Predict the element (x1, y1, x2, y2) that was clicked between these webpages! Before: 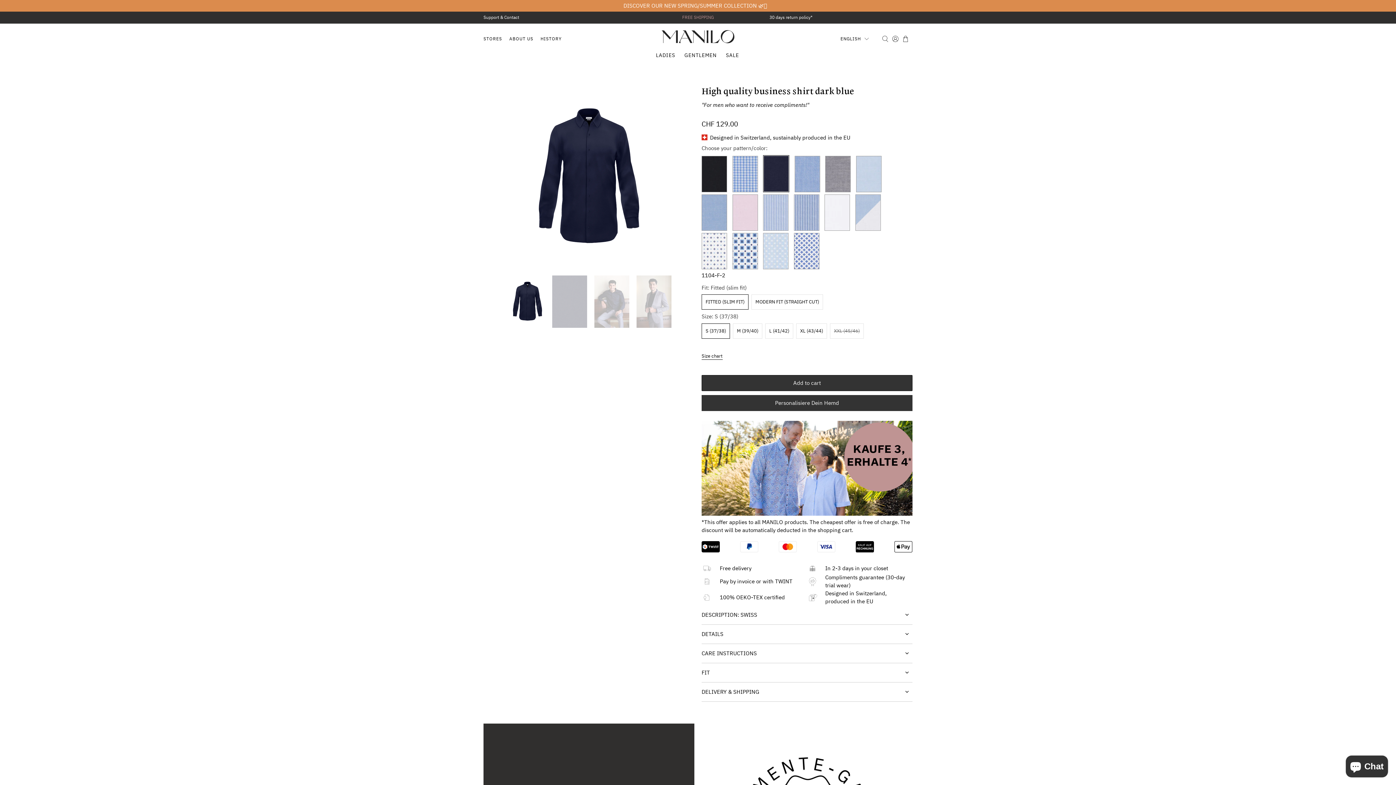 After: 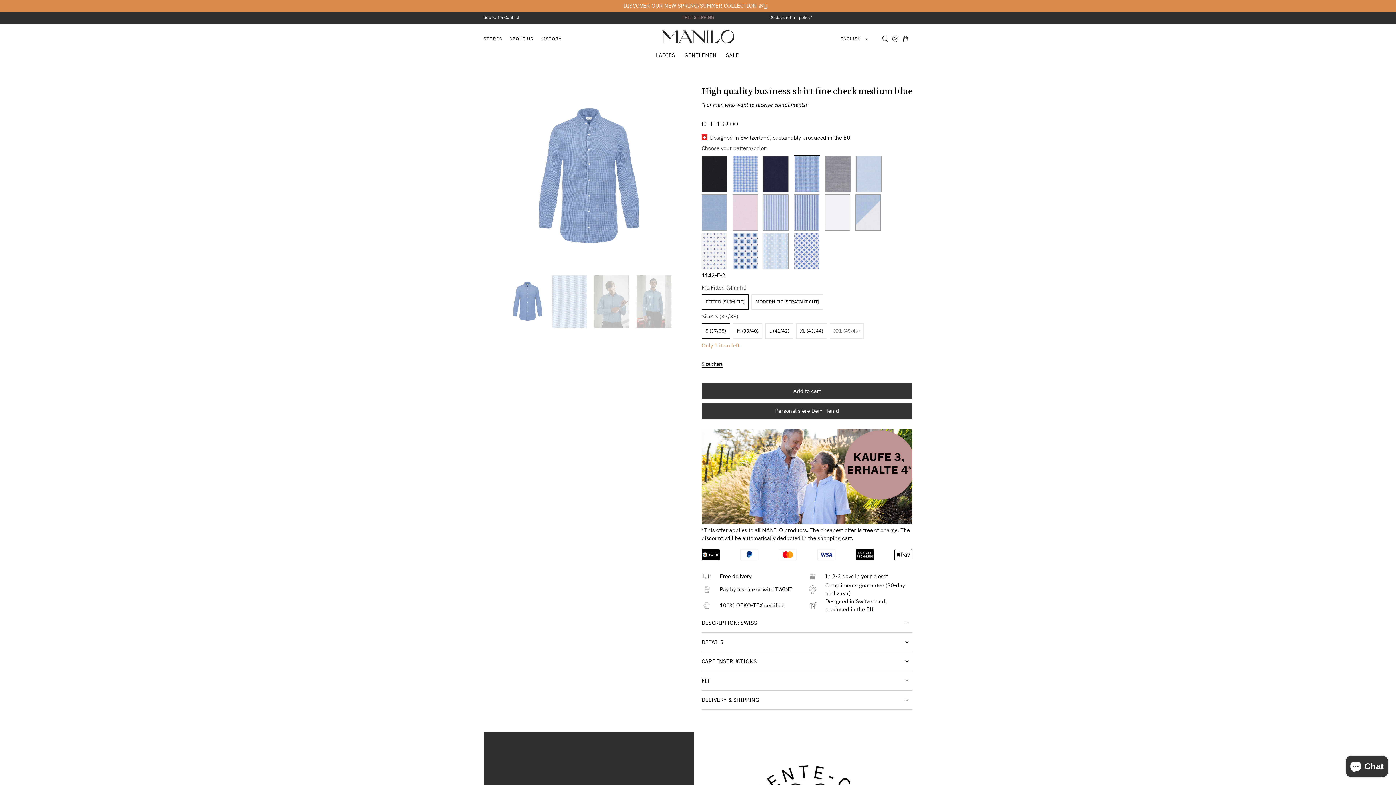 Action: bbox: (794, 155, 824, 192)